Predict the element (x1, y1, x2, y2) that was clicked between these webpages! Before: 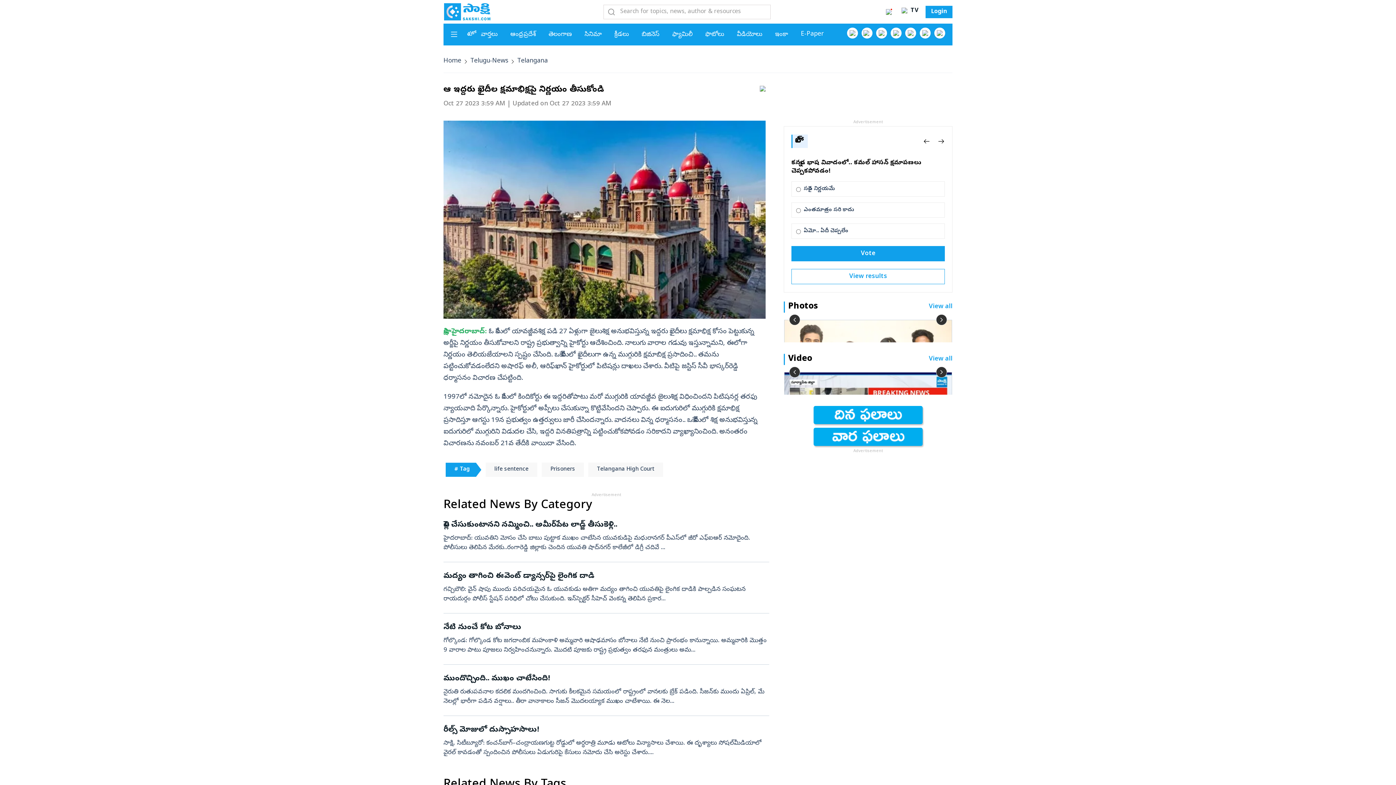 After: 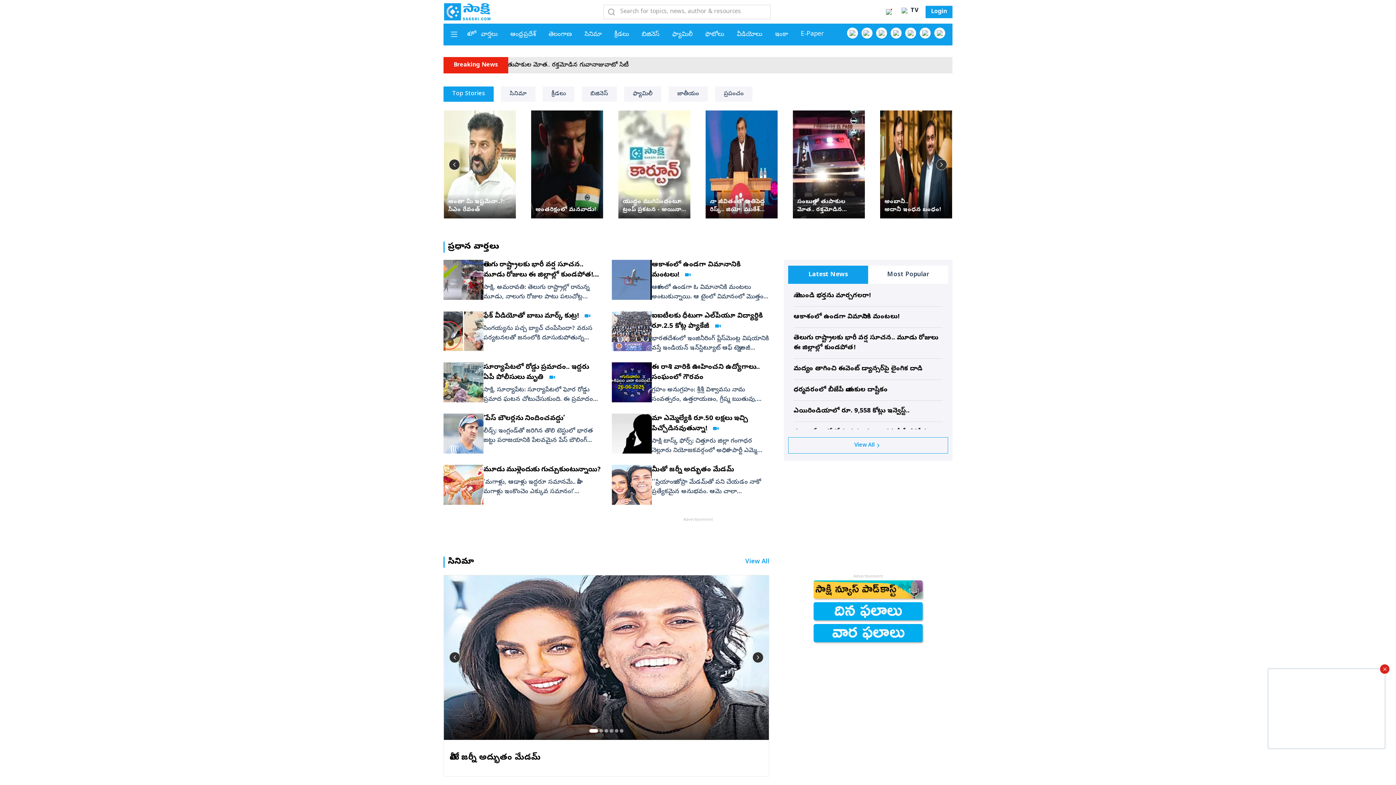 Action: bbox: (468, 30, 470, 38) label: హోం